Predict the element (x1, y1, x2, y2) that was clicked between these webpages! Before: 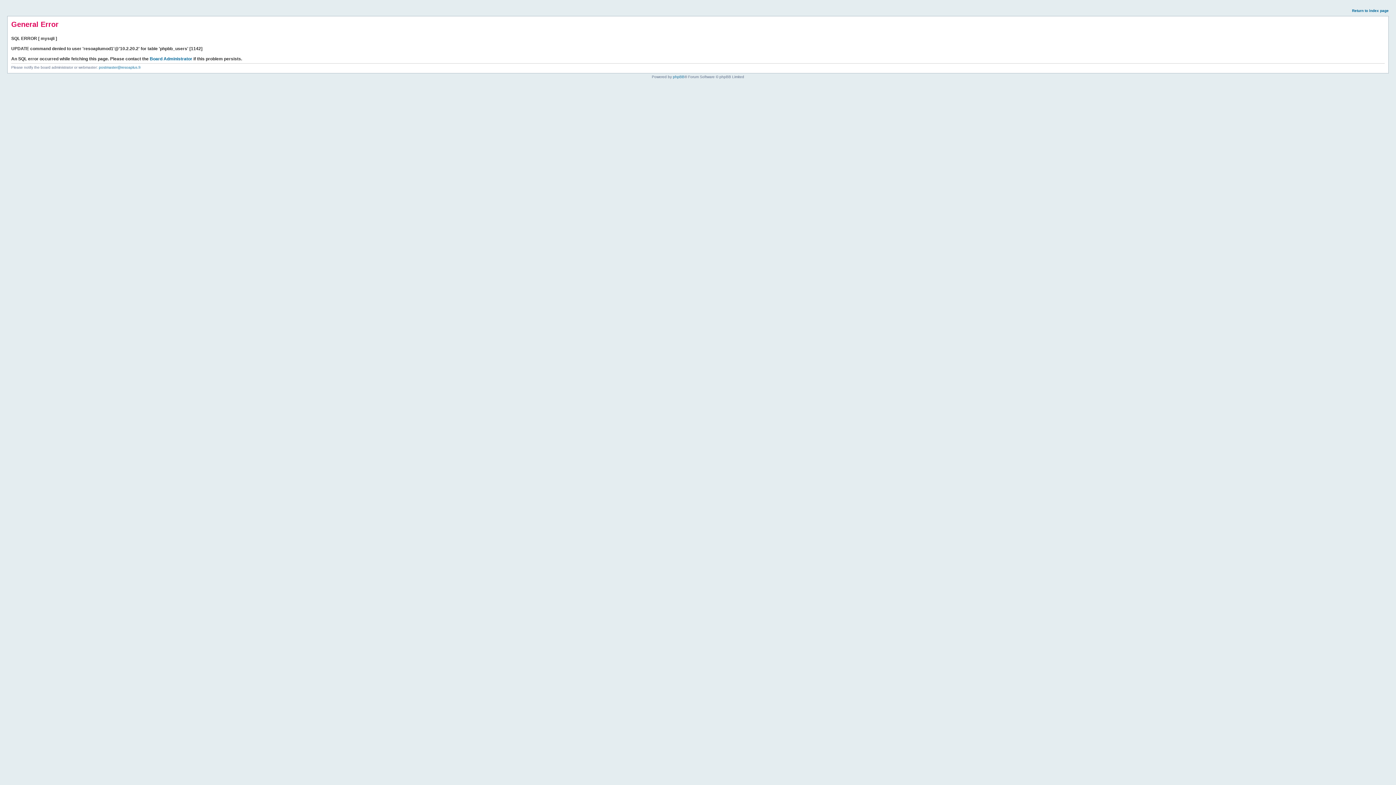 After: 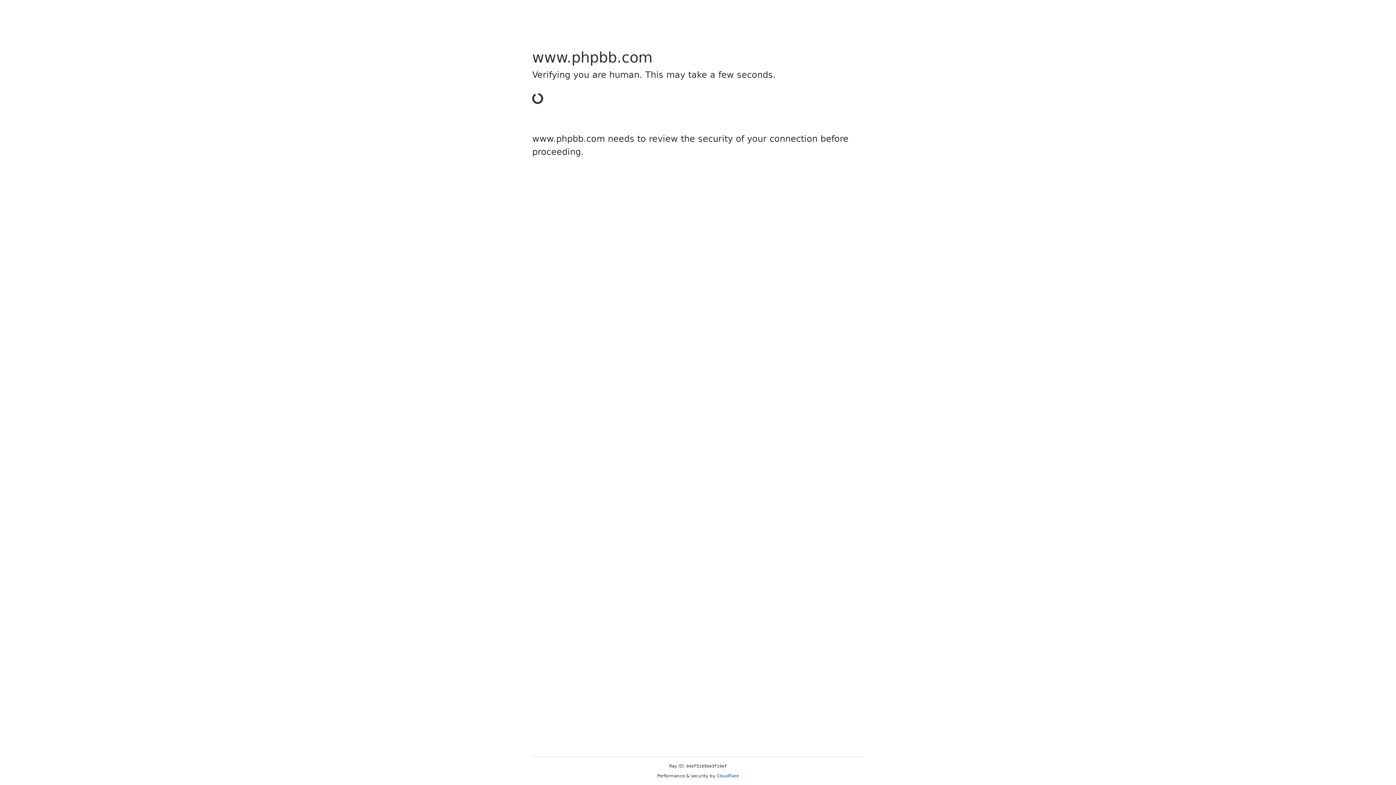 Action: label: phpBB bbox: (673, 74, 684, 78)